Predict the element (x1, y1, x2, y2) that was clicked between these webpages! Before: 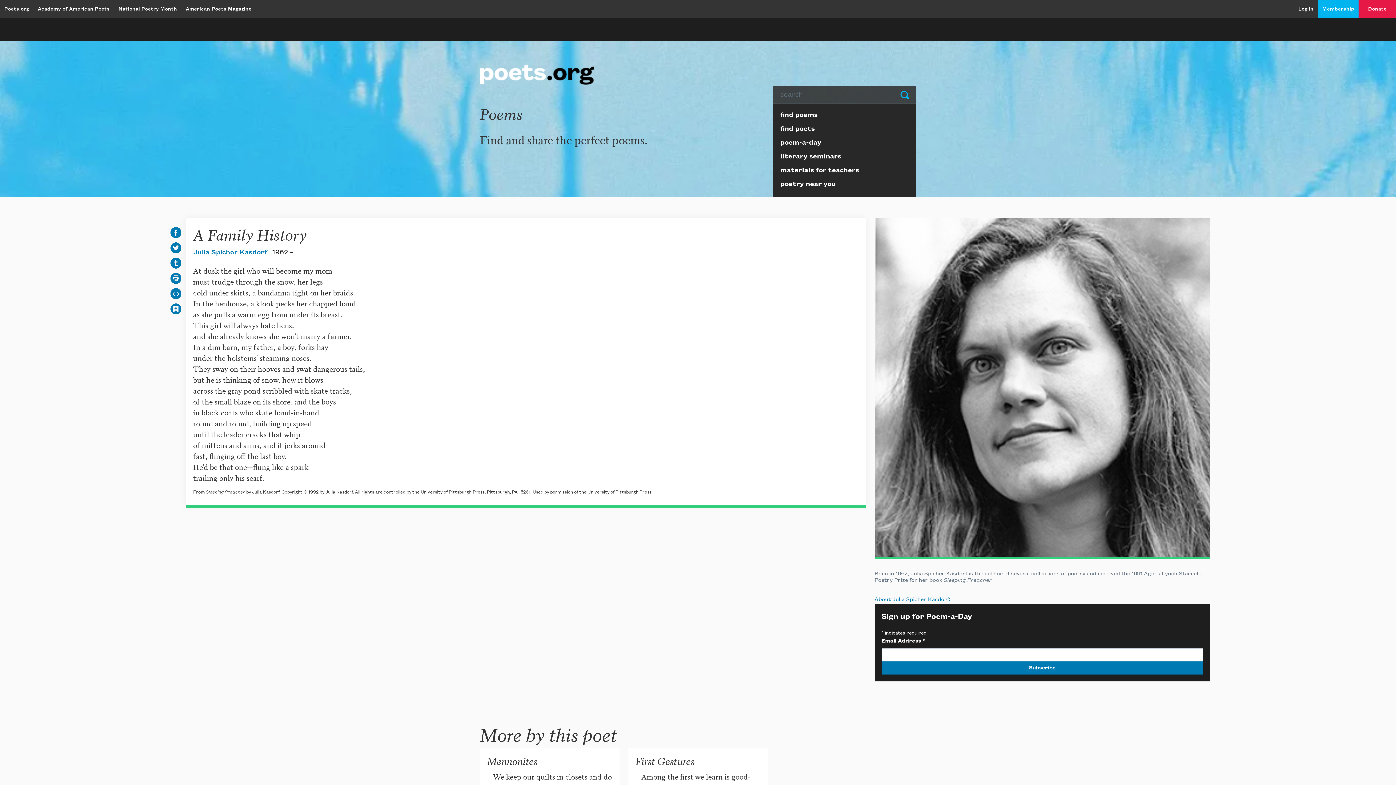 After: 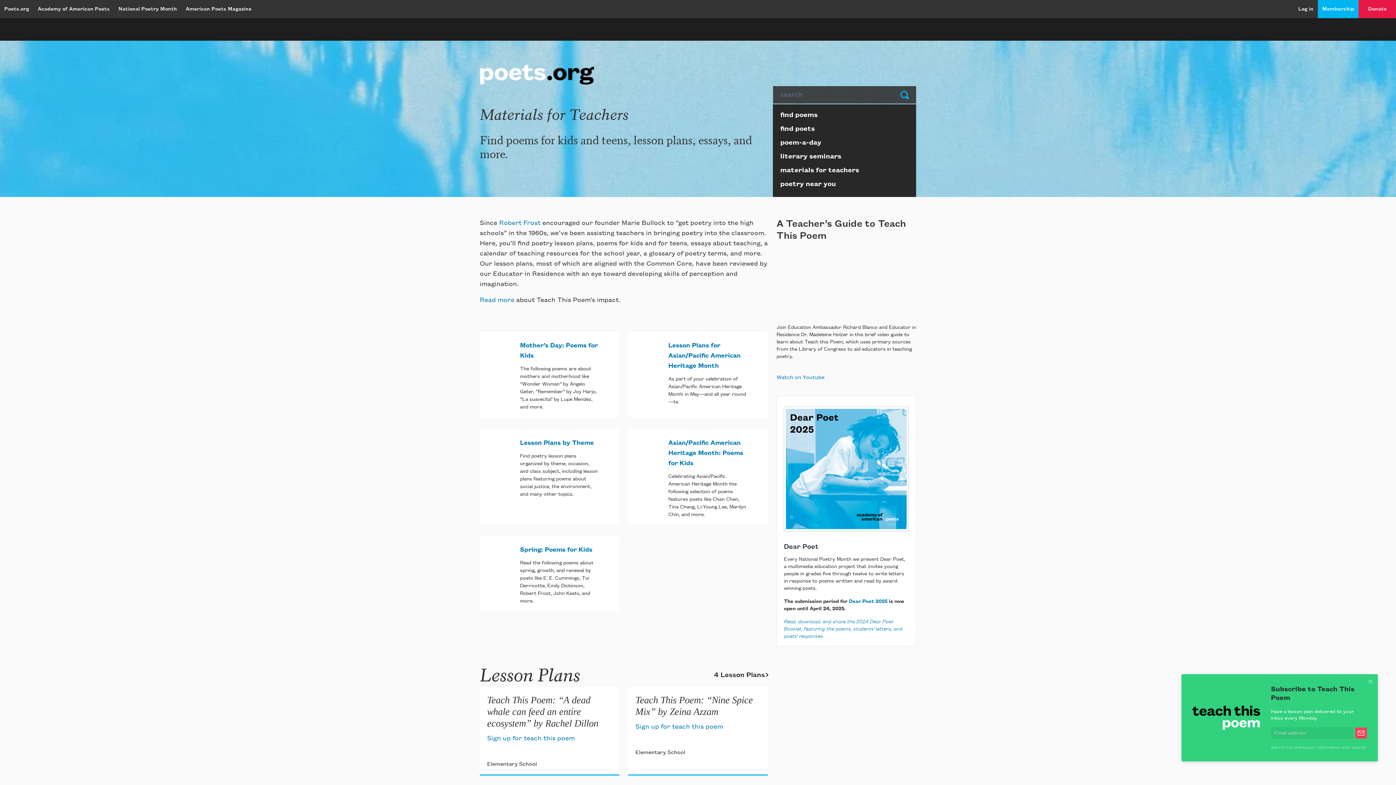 Action: label: materials for teachers bbox: (773, 165, 916, 179)